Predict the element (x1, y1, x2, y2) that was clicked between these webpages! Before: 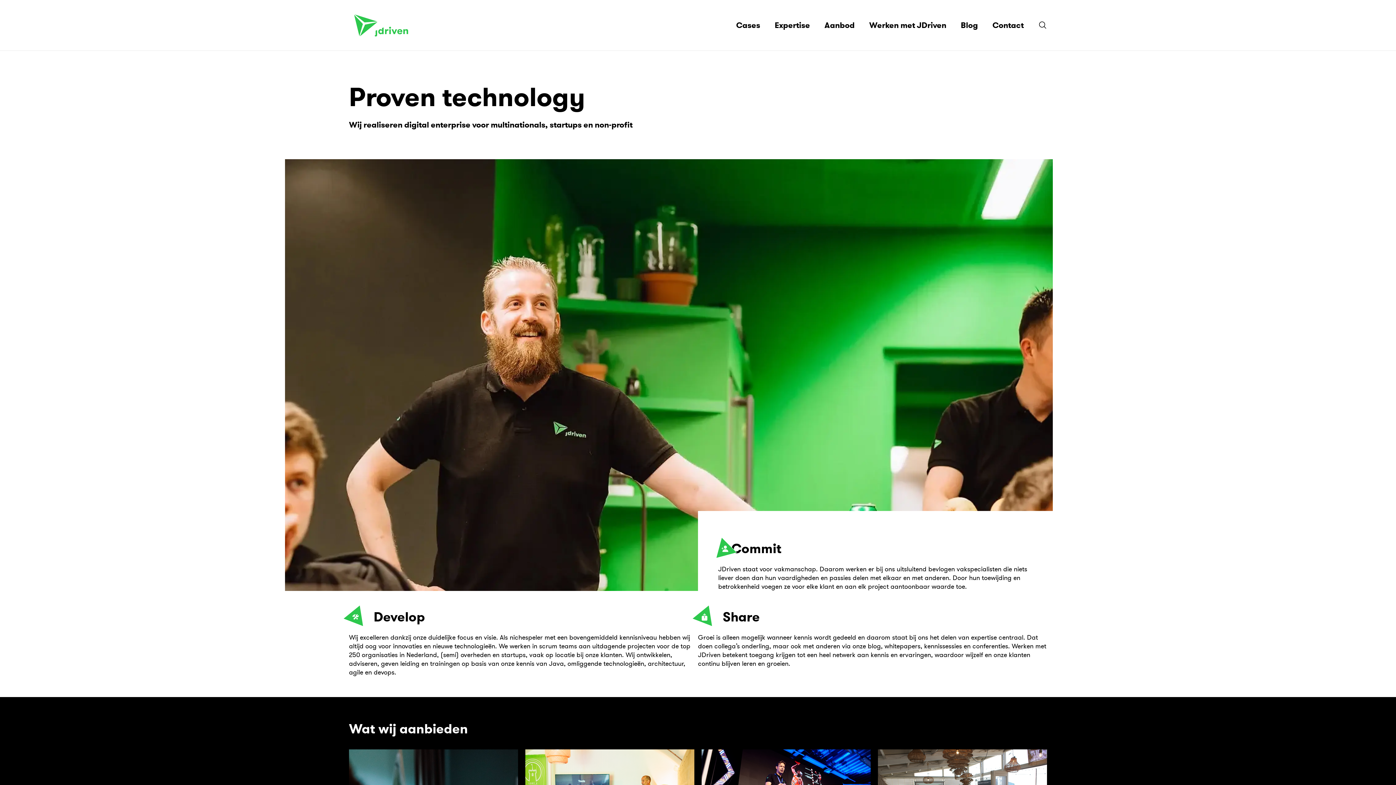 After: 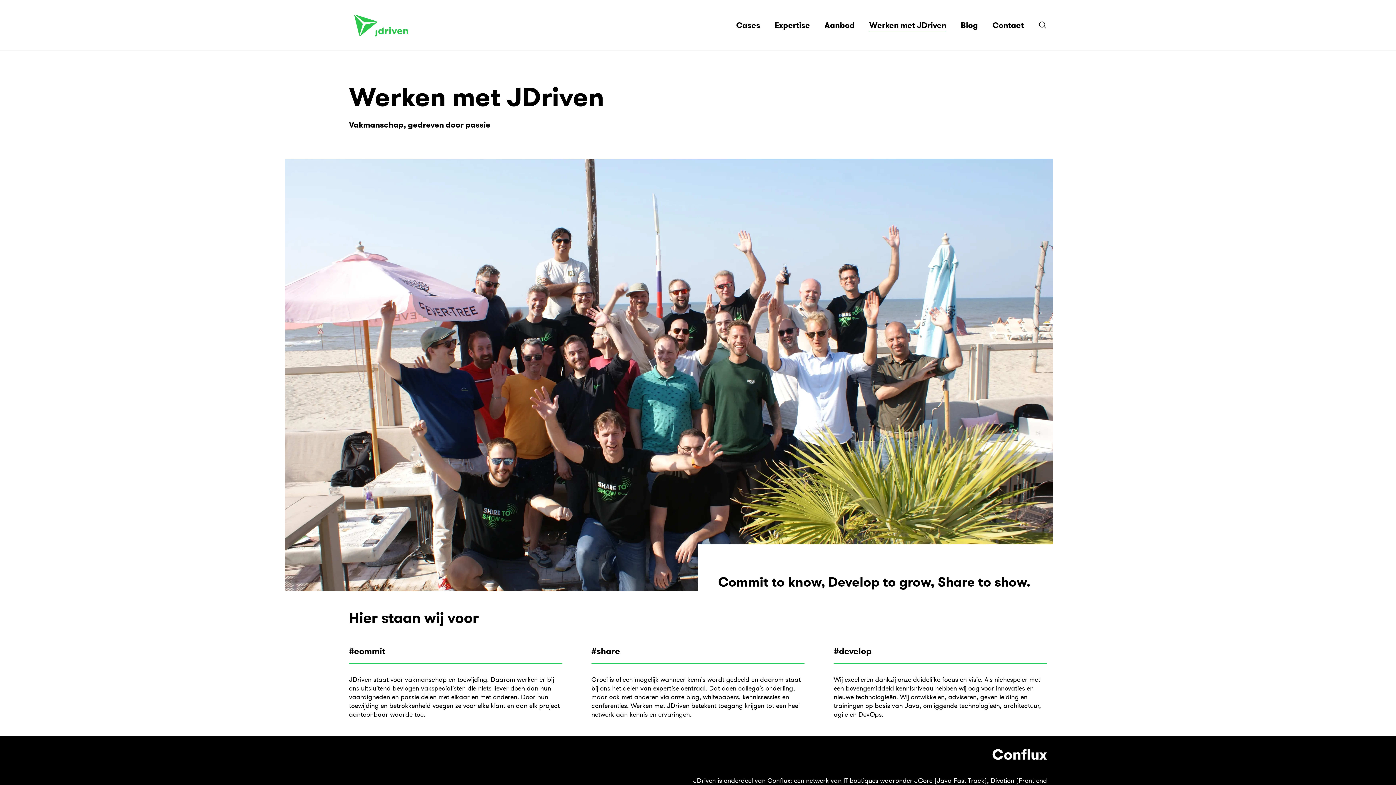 Action: bbox: (862, 0, 953, 50) label: Werken met JDriven